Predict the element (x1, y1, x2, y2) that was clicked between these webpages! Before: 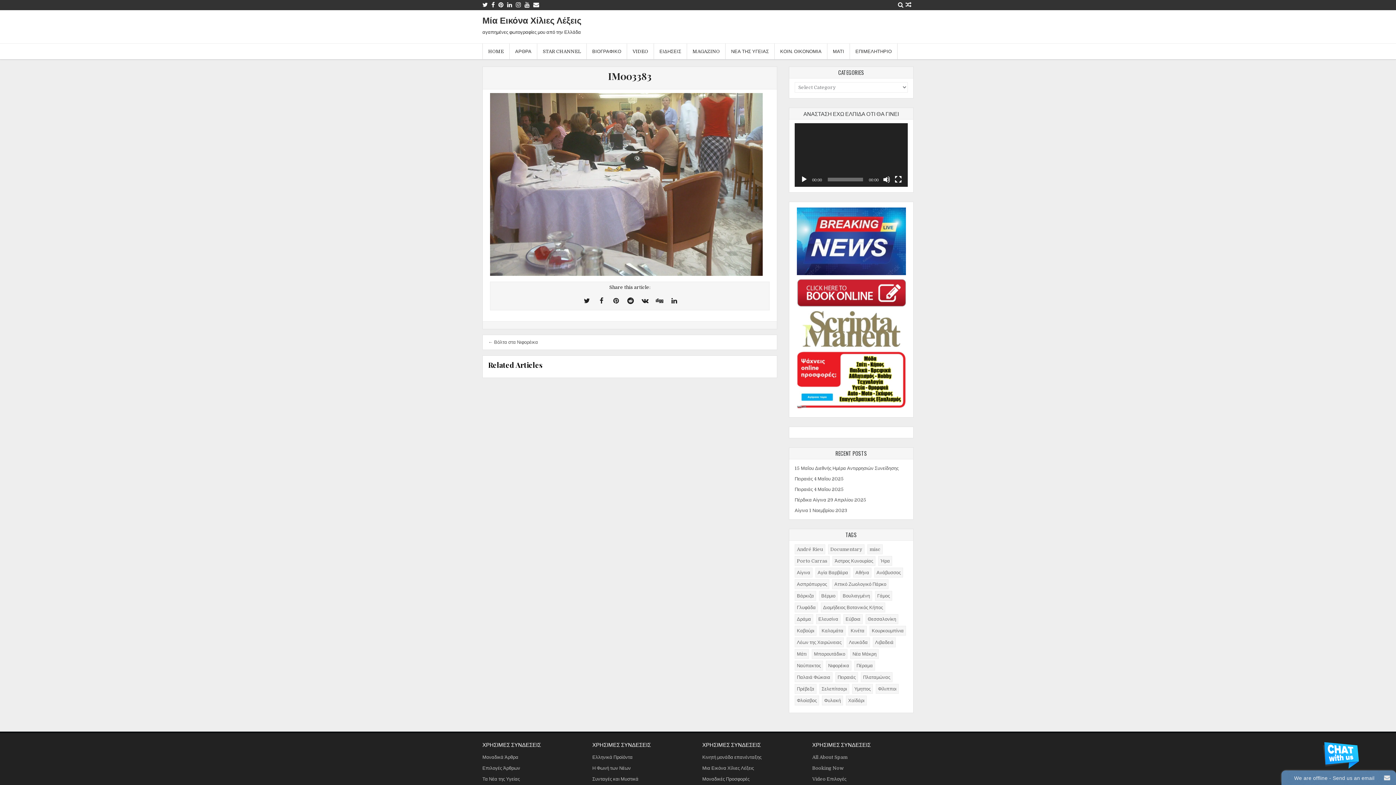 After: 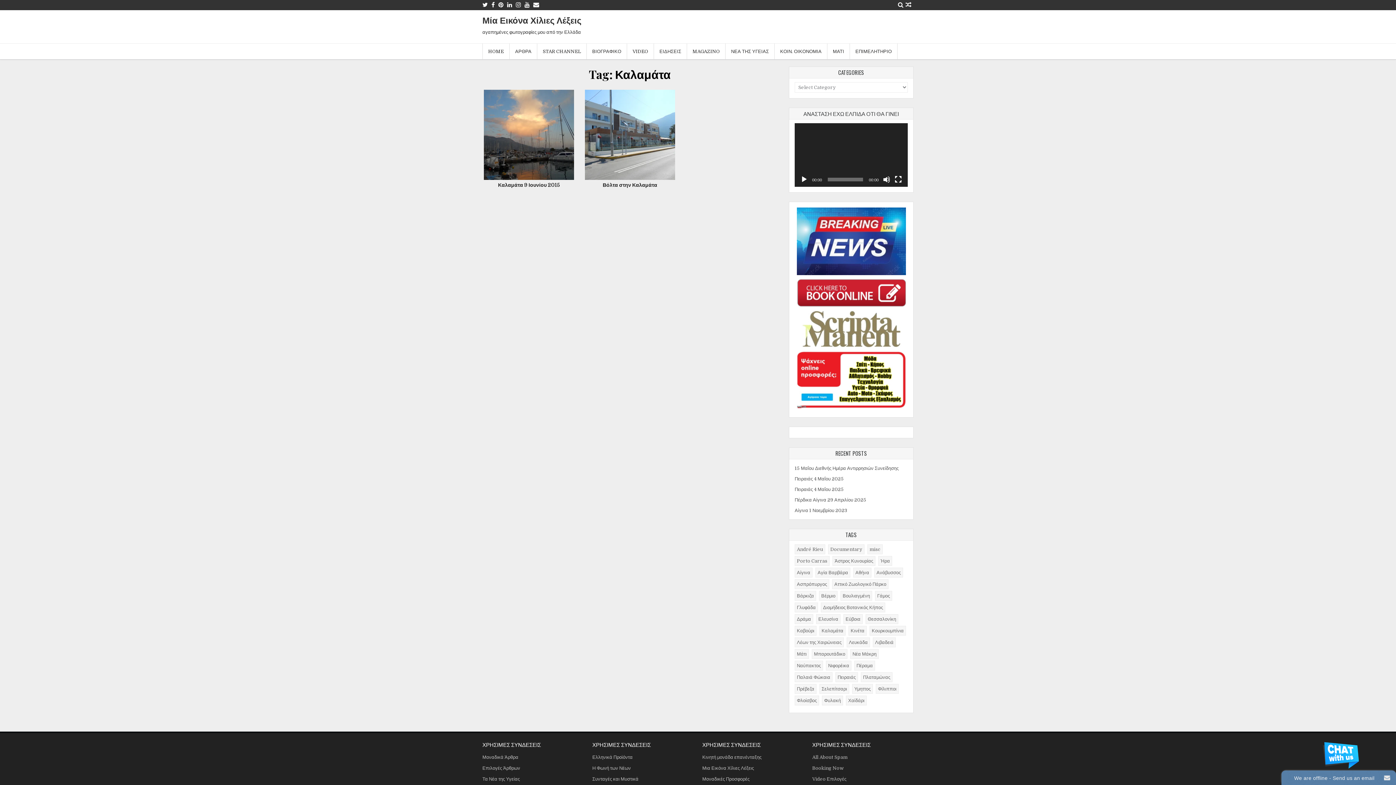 Action: bbox: (819, 626, 845, 636) label: Καλαμάτα (2 items)